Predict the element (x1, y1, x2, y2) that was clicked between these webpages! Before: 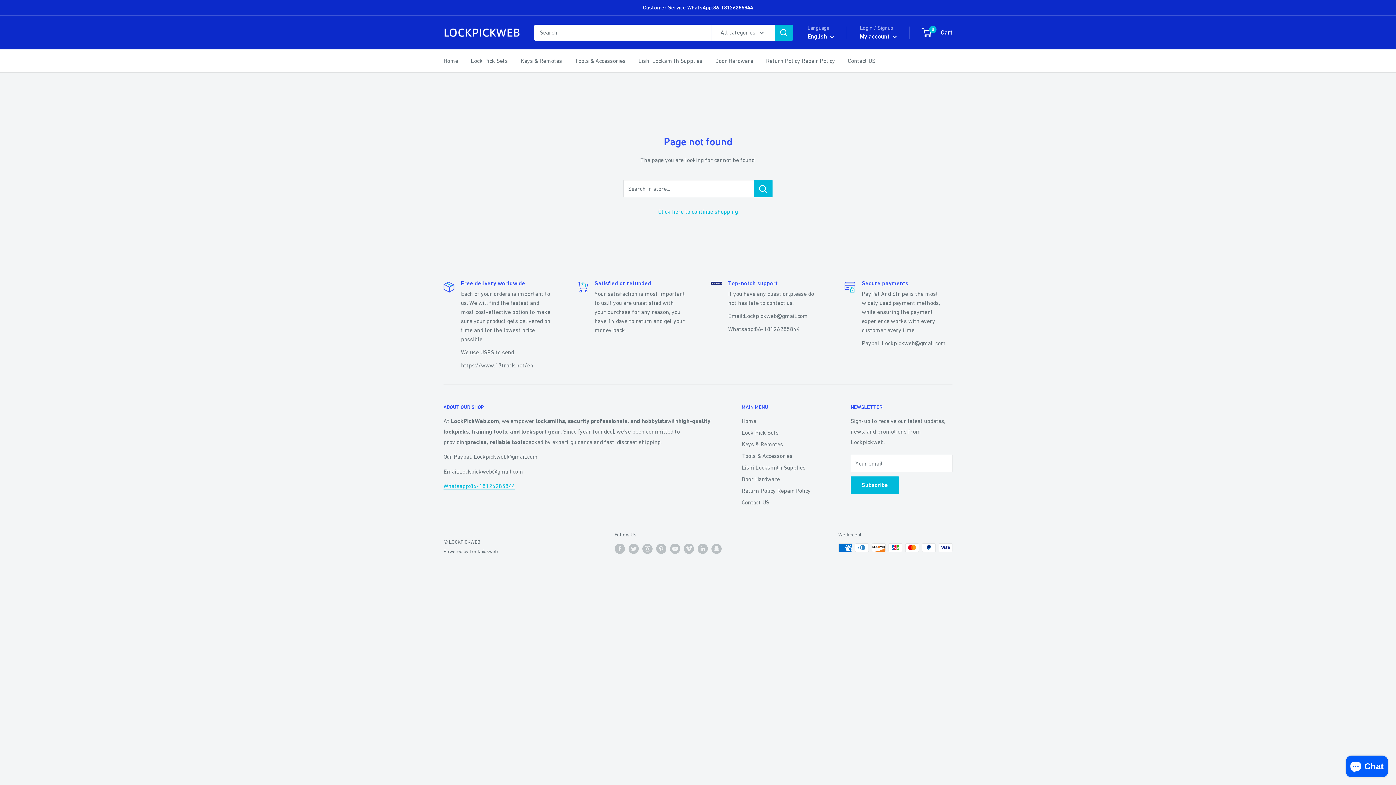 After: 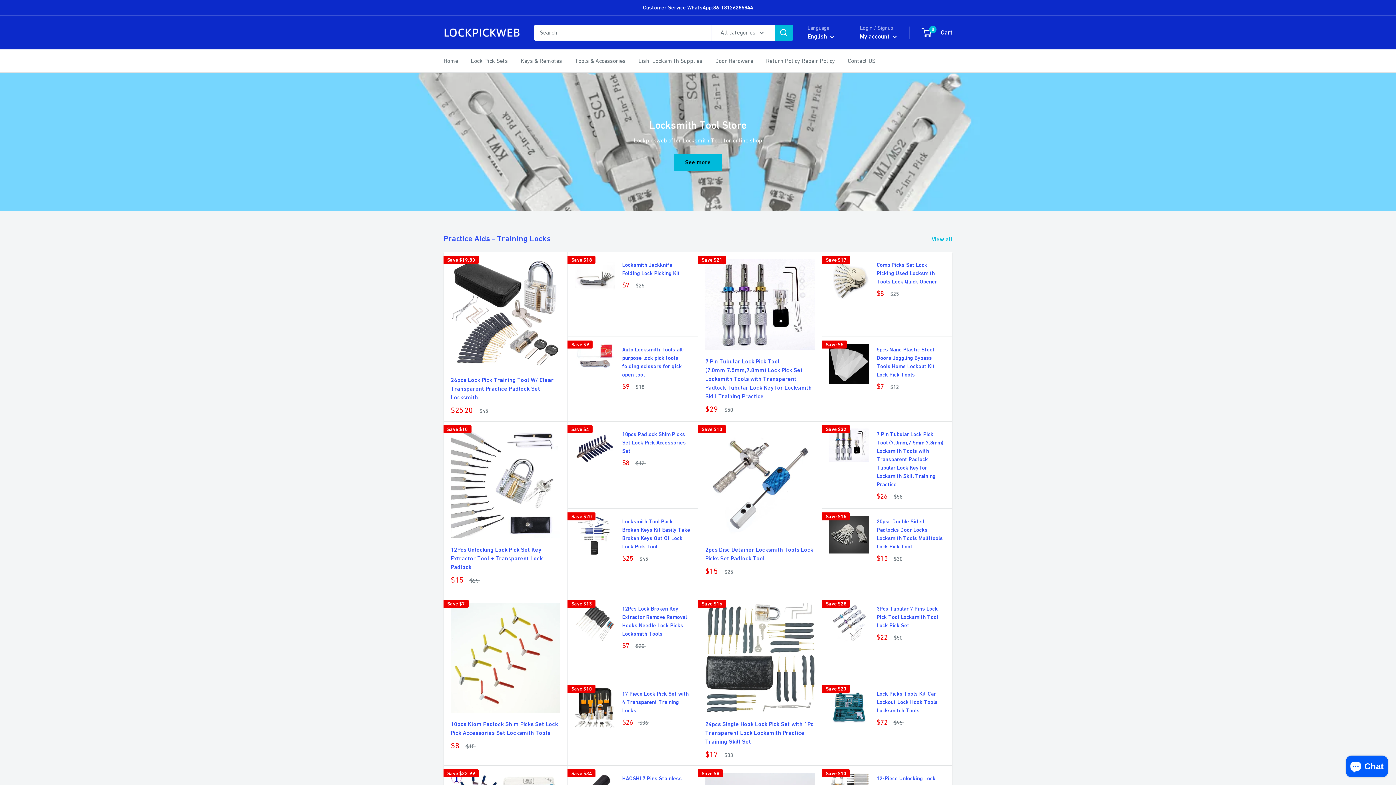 Action: label: Home bbox: (443, 55, 458, 66)